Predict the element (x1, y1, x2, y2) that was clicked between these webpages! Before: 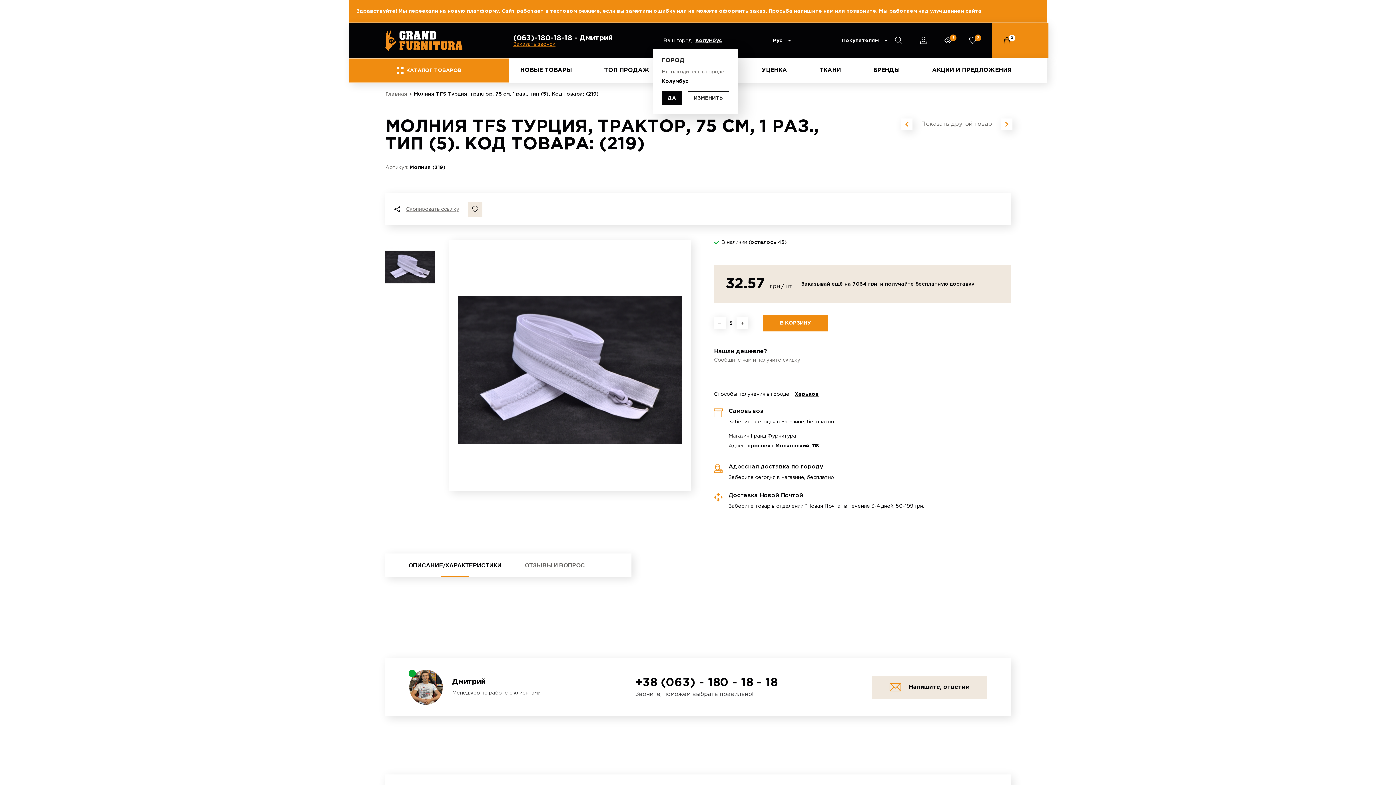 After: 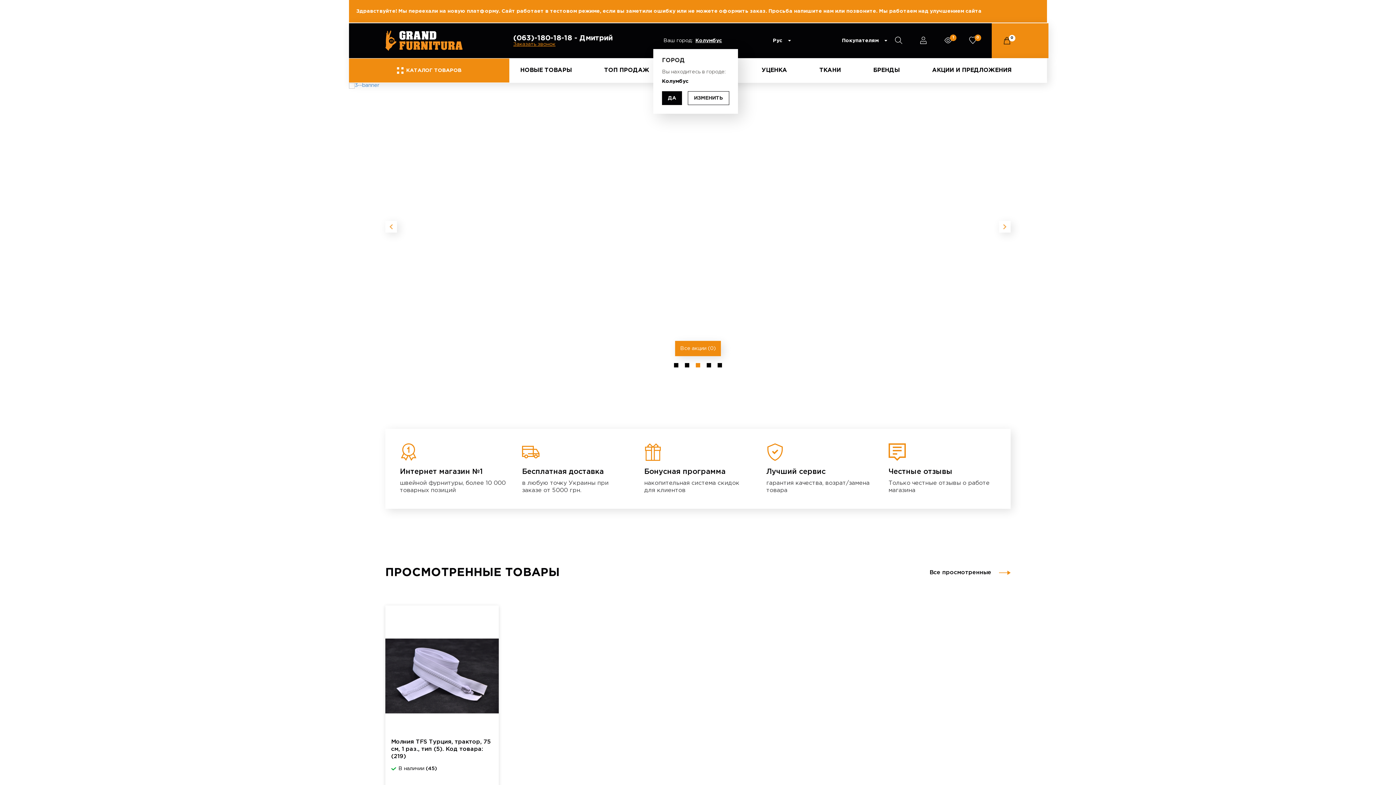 Action: label: Главная bbox: (385, 91, 407, 96)